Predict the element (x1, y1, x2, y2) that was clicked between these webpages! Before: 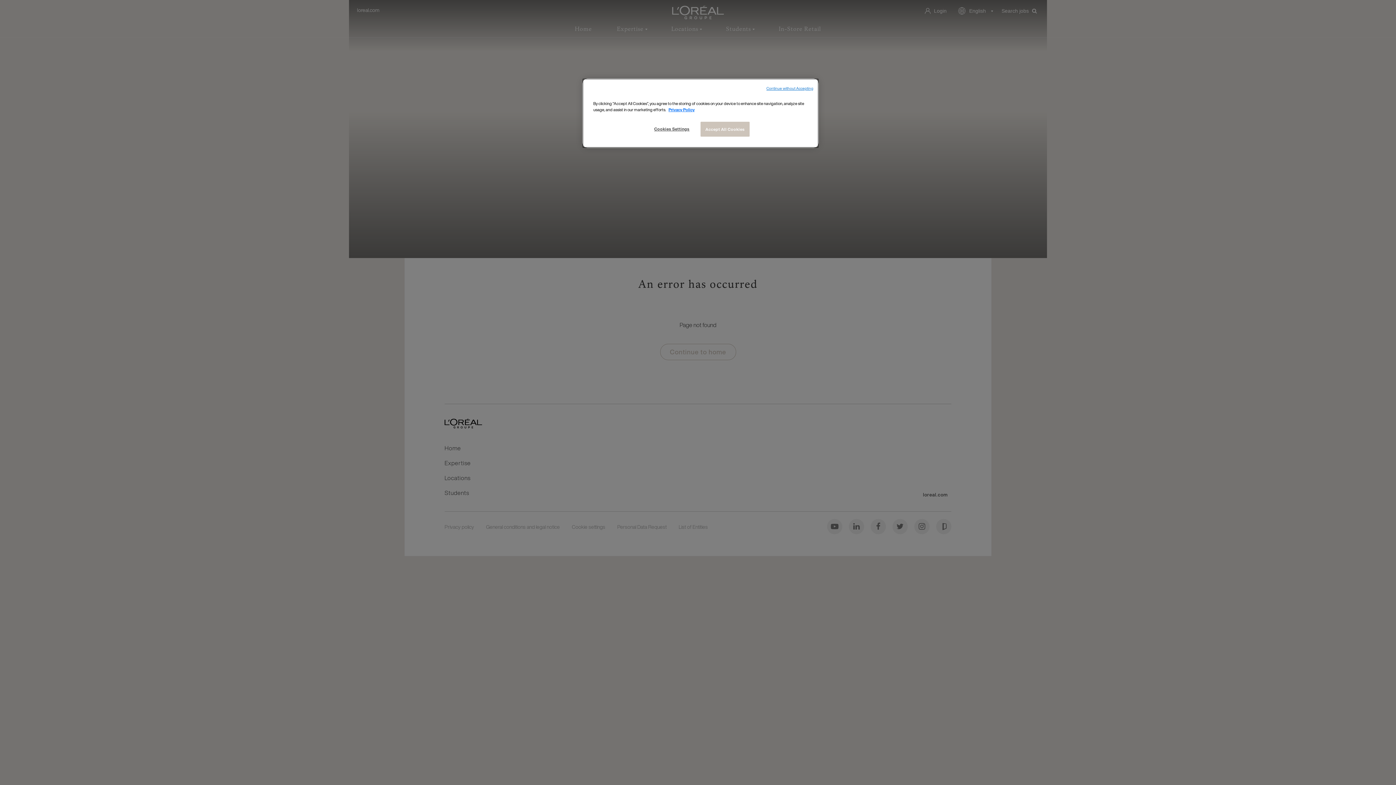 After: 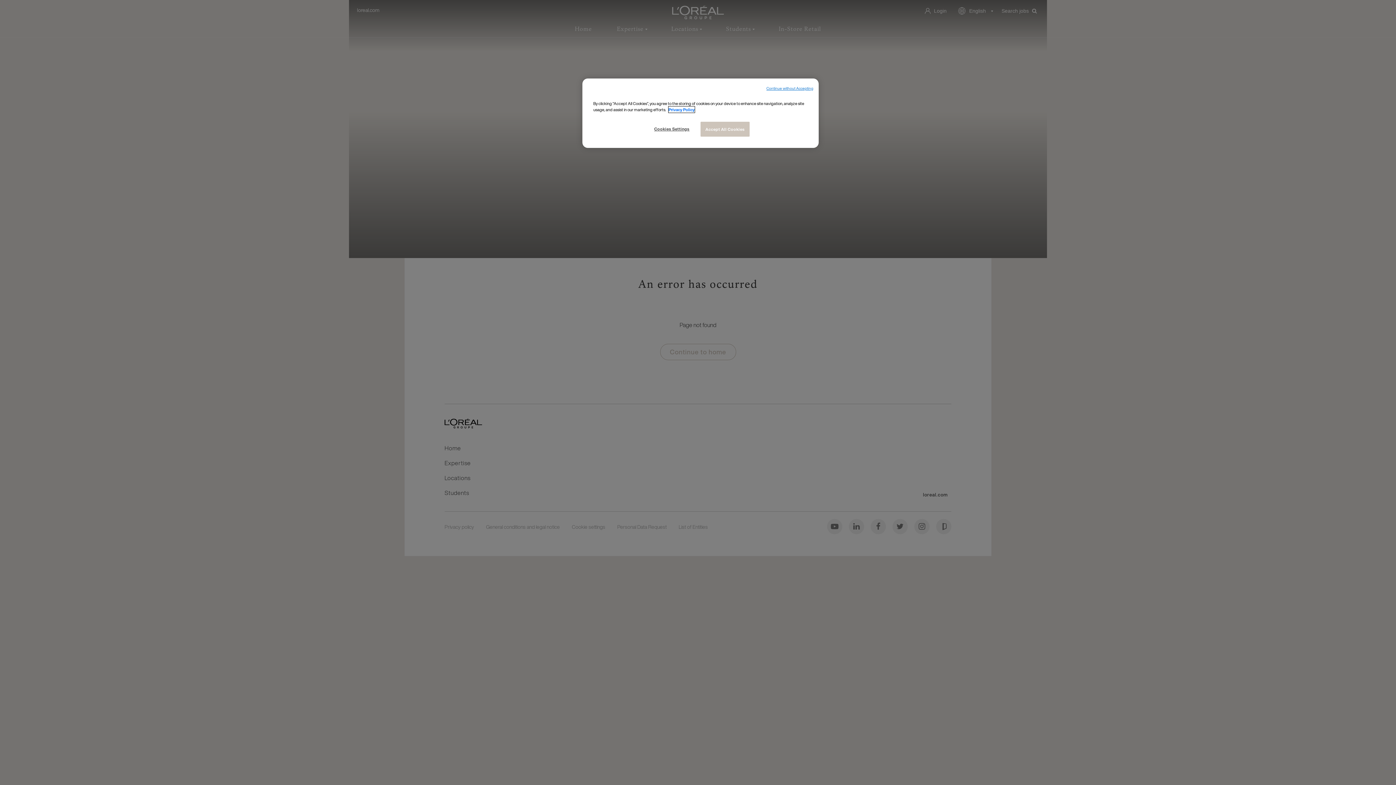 Action: label: More information about your privacy, opens in a new tab bbox: (668, 106, 694, 112)